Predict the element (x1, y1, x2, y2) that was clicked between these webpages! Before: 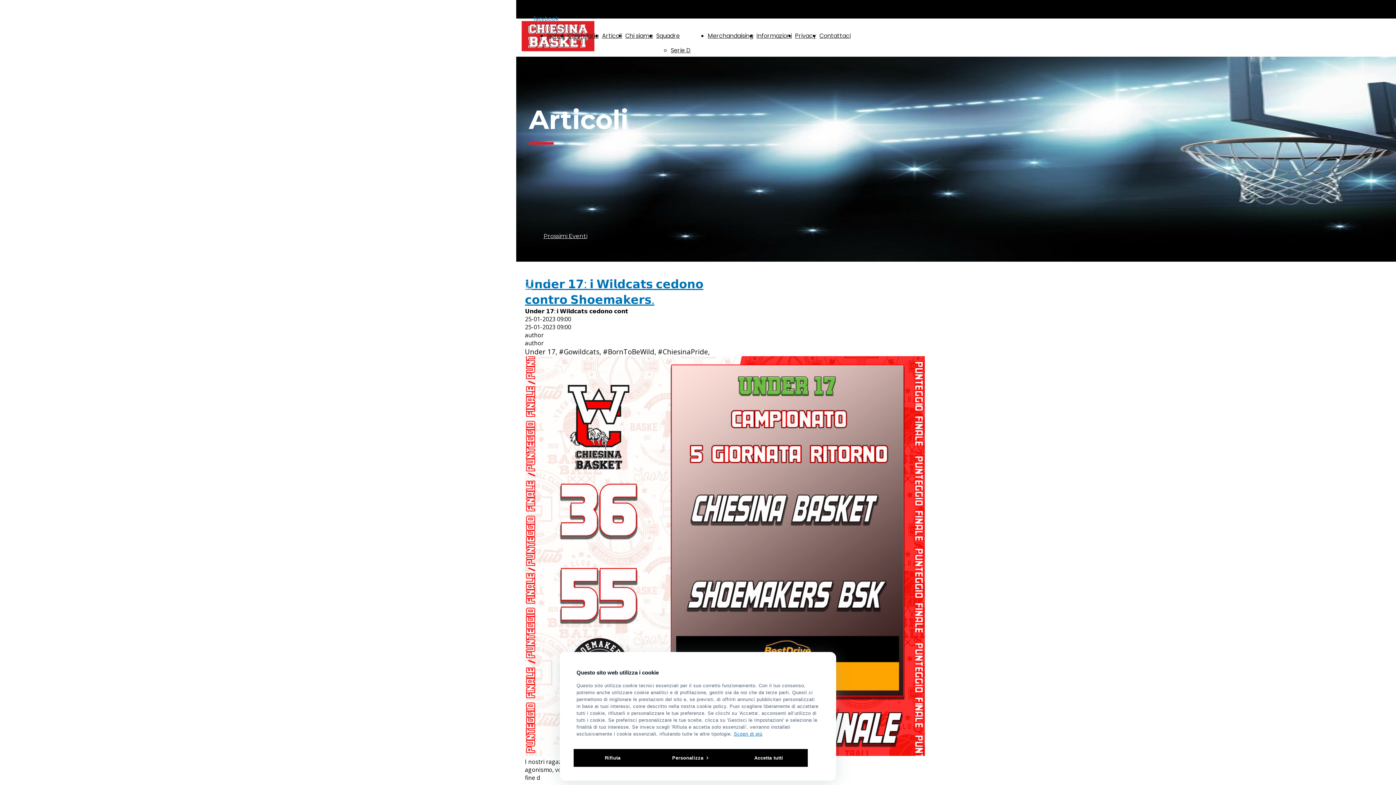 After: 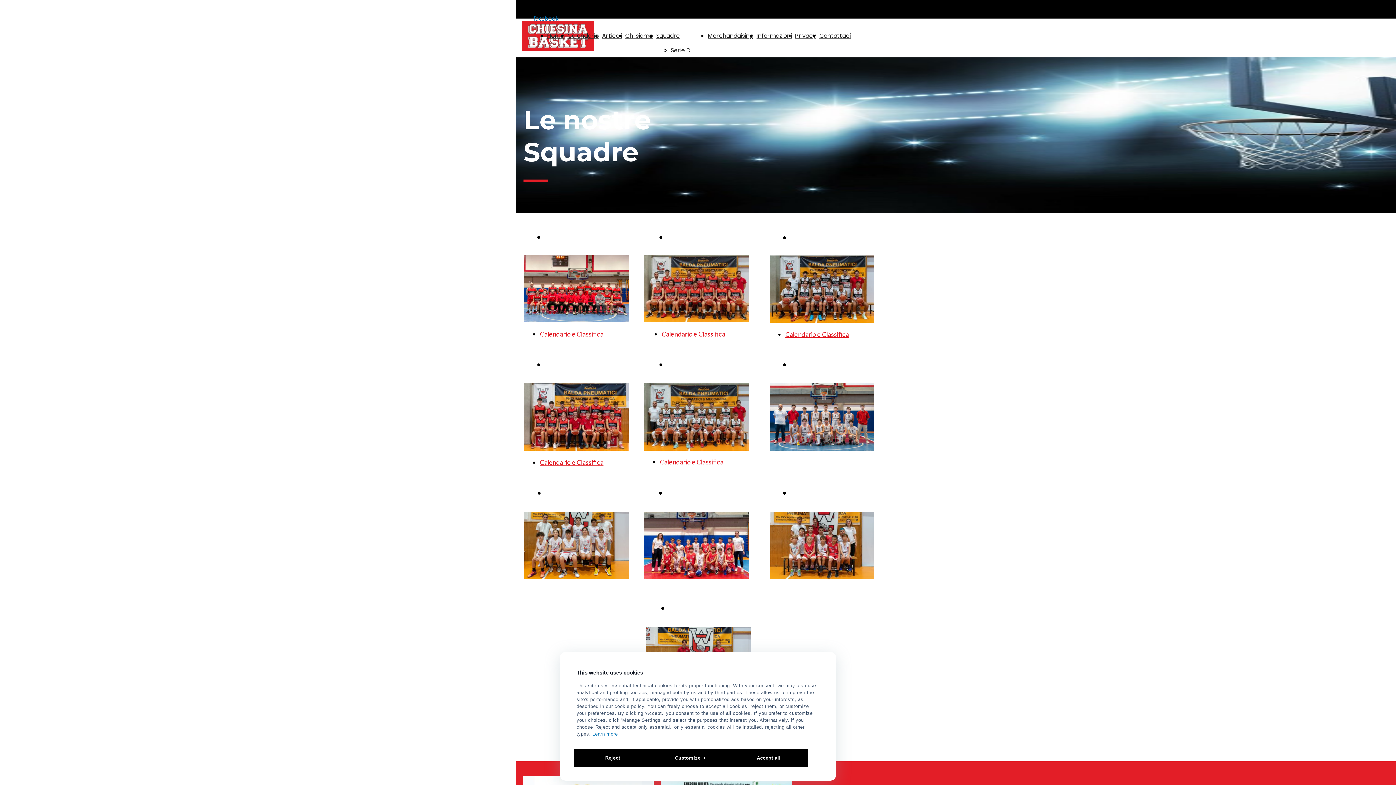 Action: bbox: (656, 31, 680, 40) label: Squadre